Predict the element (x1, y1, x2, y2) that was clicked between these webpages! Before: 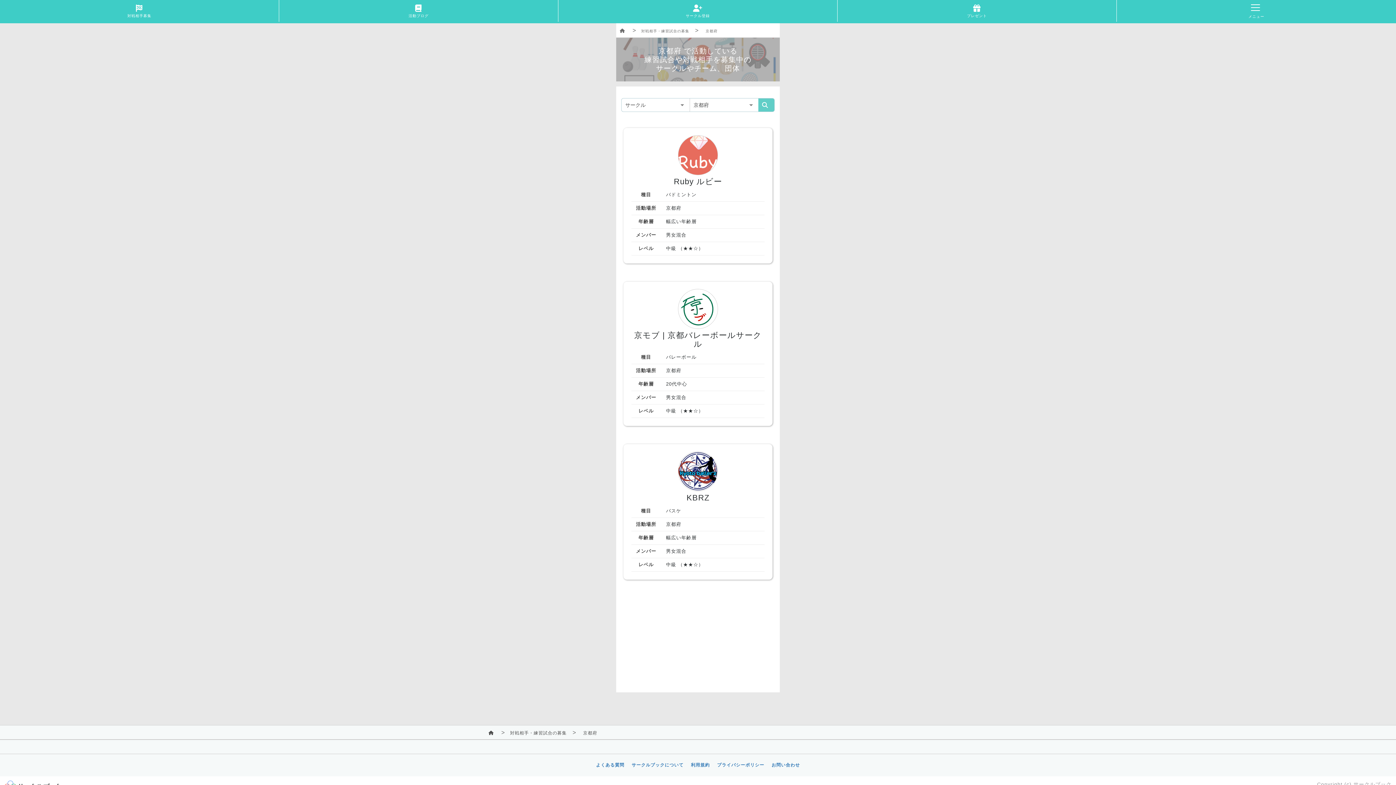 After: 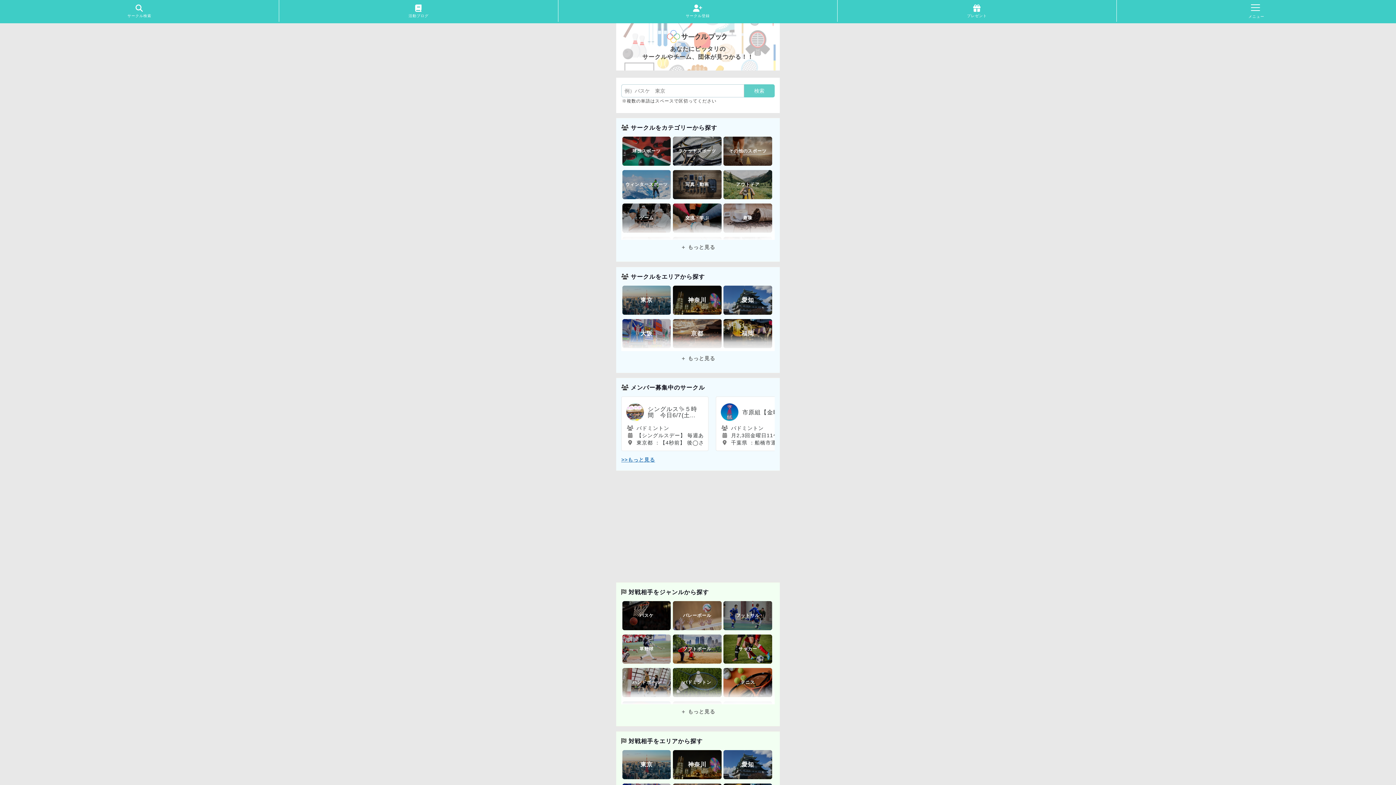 Action: bbox: (1353, 781, 1392, 787) label: サークルブック